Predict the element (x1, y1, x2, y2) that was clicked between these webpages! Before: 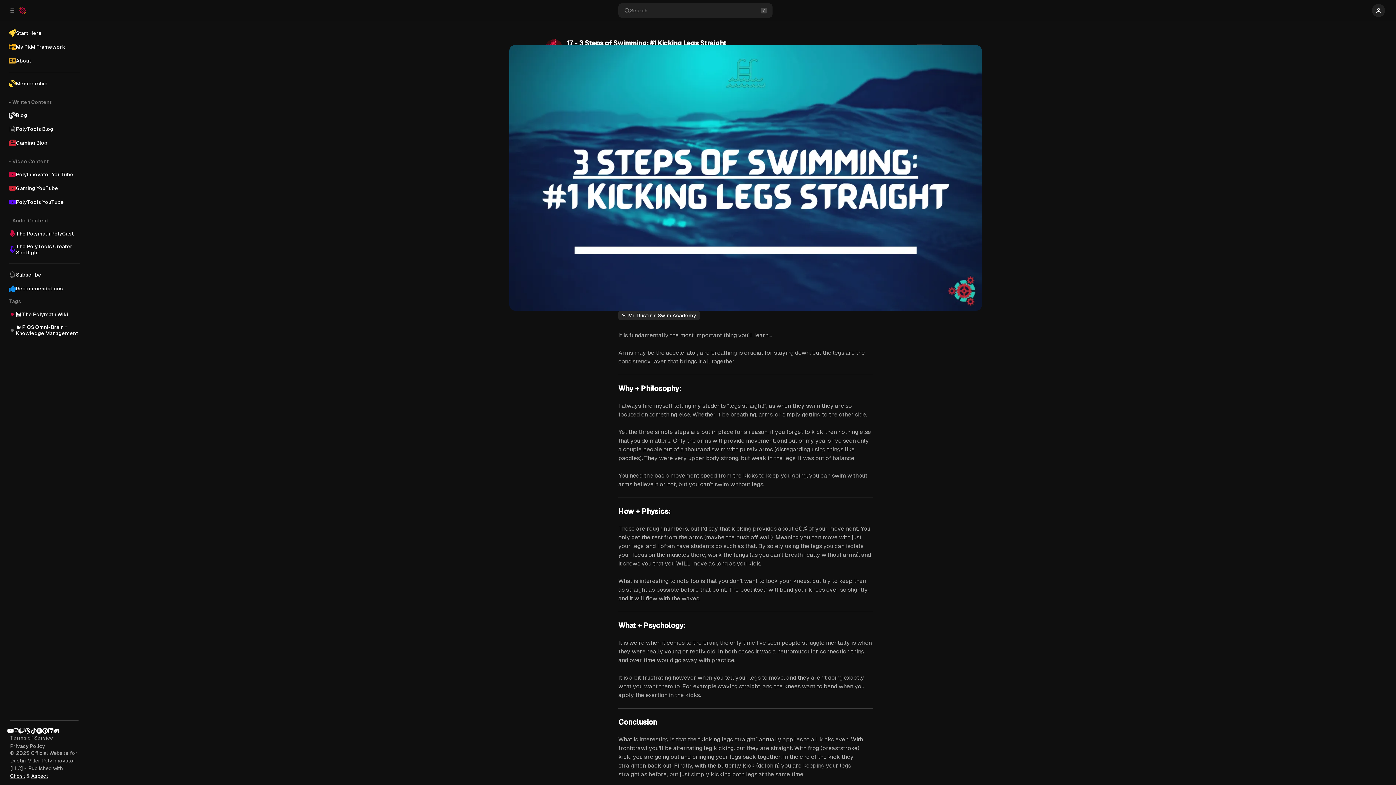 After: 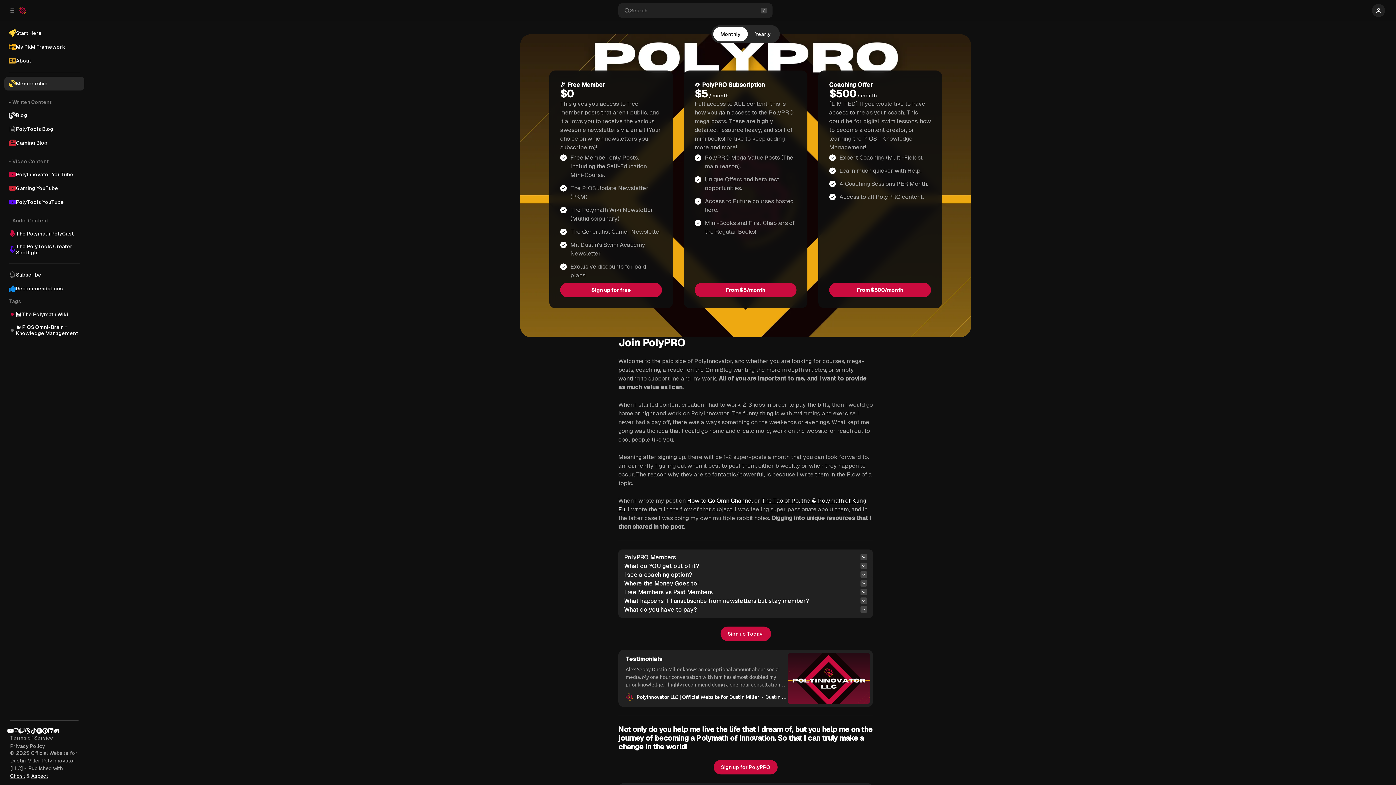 Action: bbox: (4, 76, 84, 90) label: Membership